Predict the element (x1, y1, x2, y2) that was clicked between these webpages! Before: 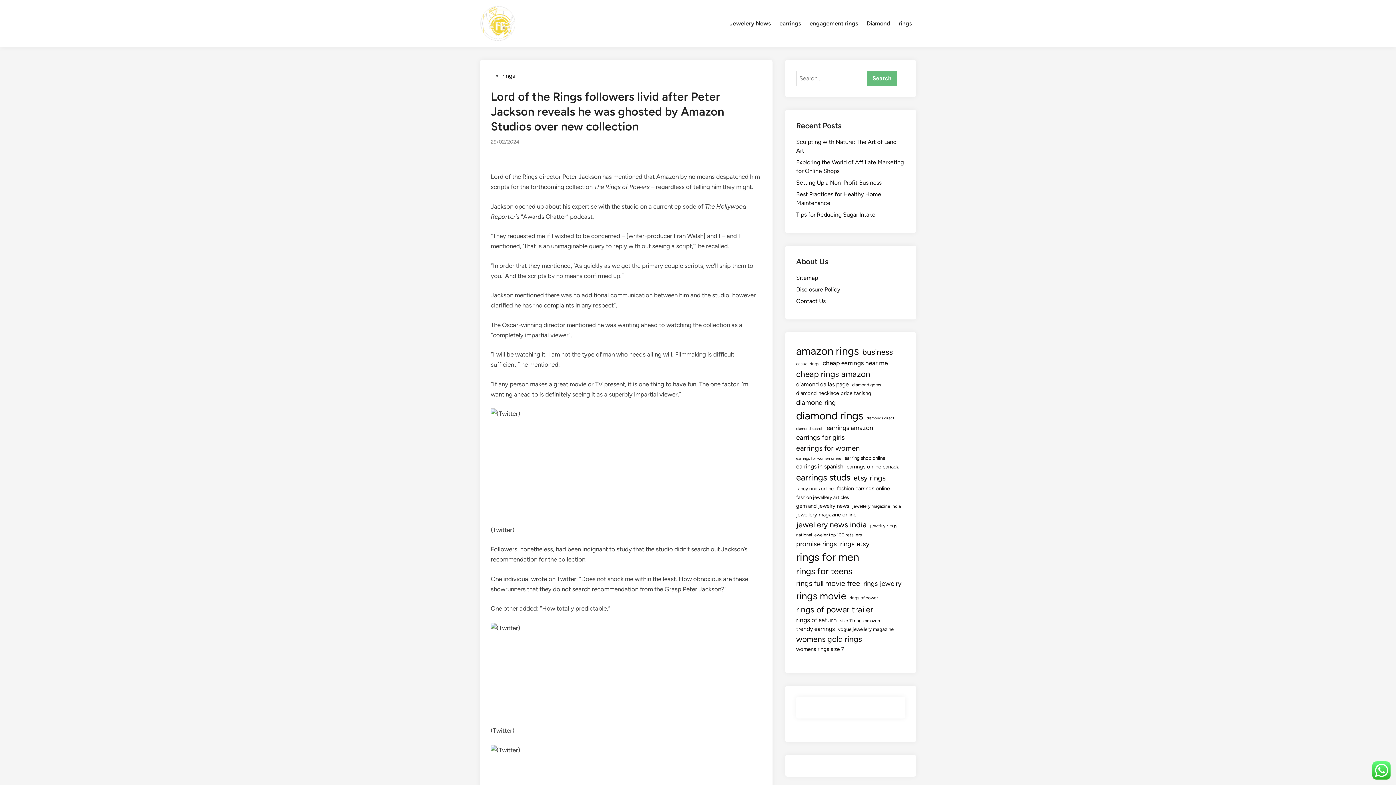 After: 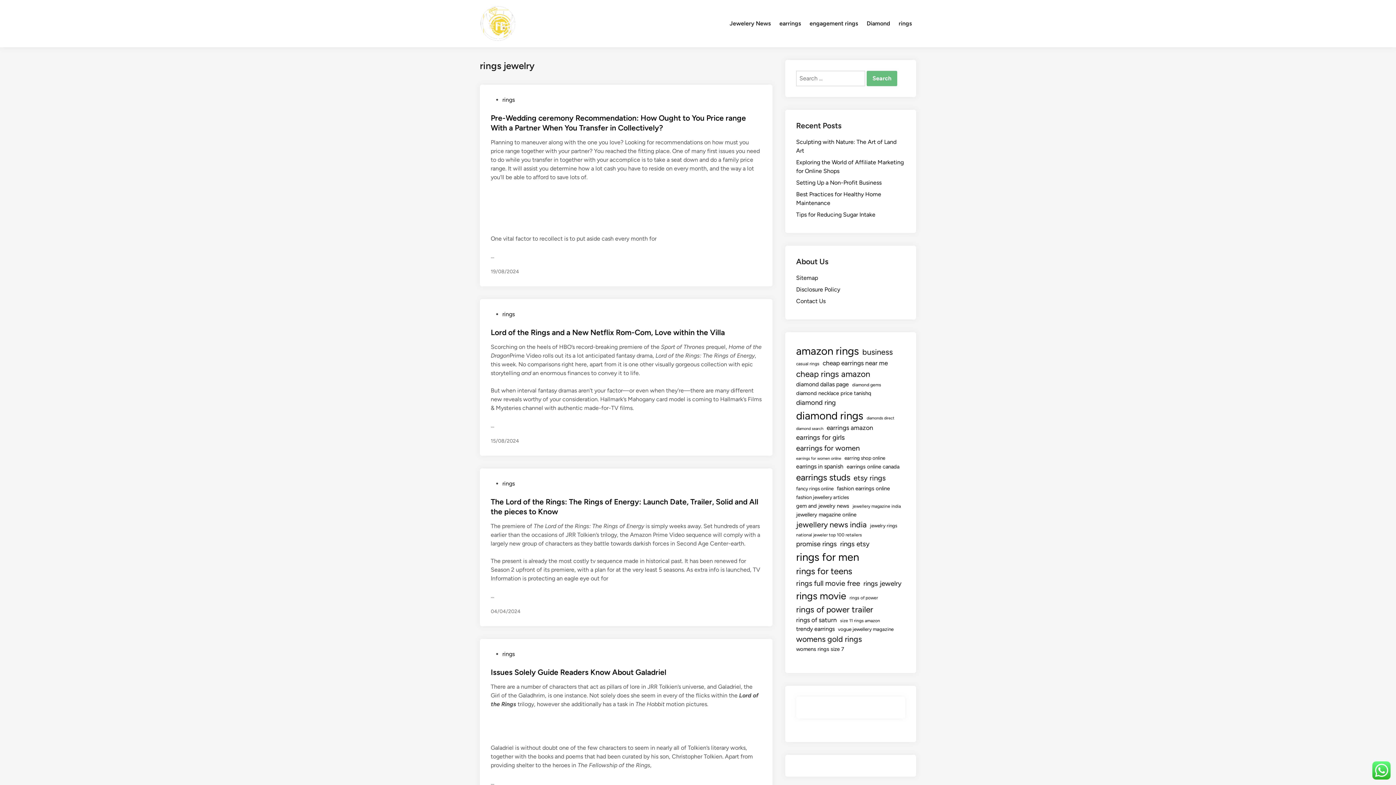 Action: label: rings jewelry (43 items) bbox: (863, 578, 901, 589)